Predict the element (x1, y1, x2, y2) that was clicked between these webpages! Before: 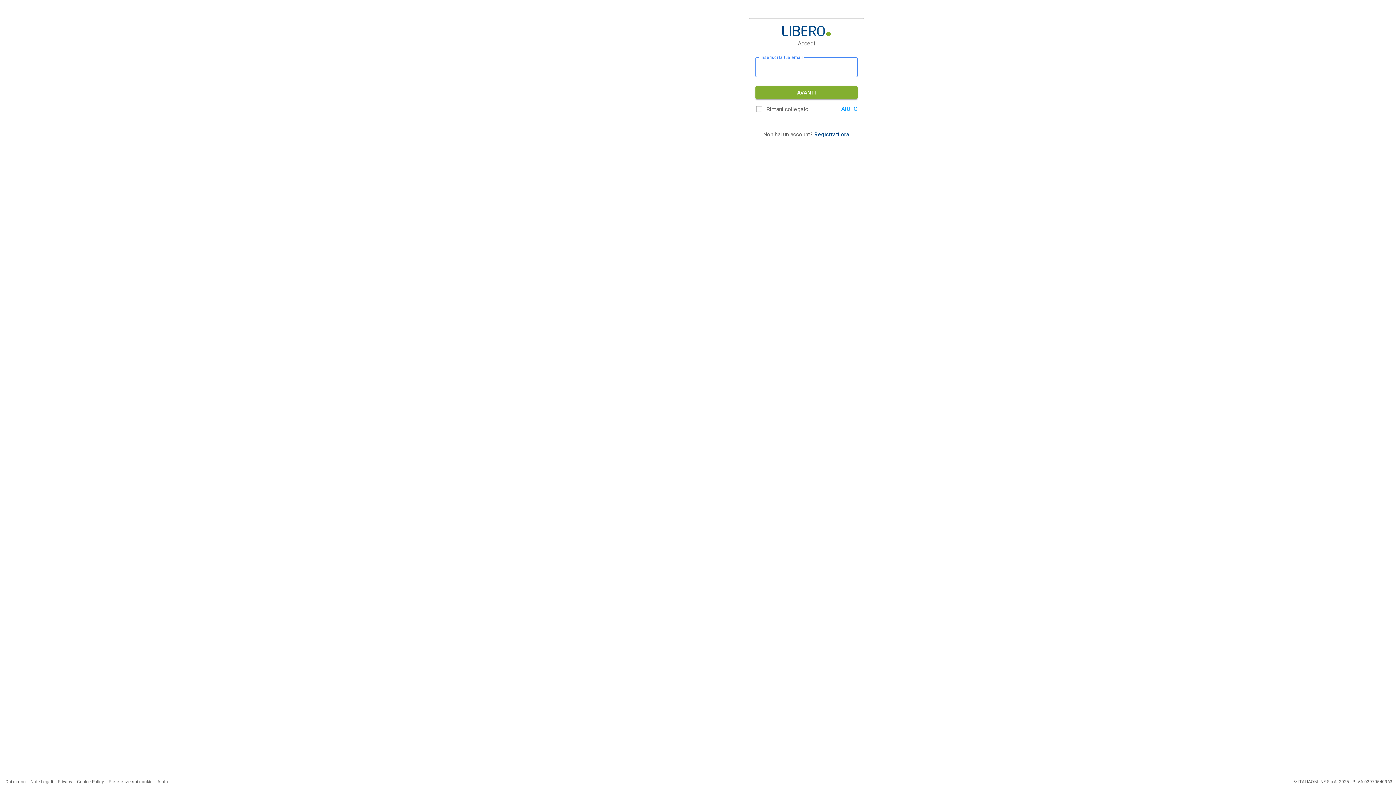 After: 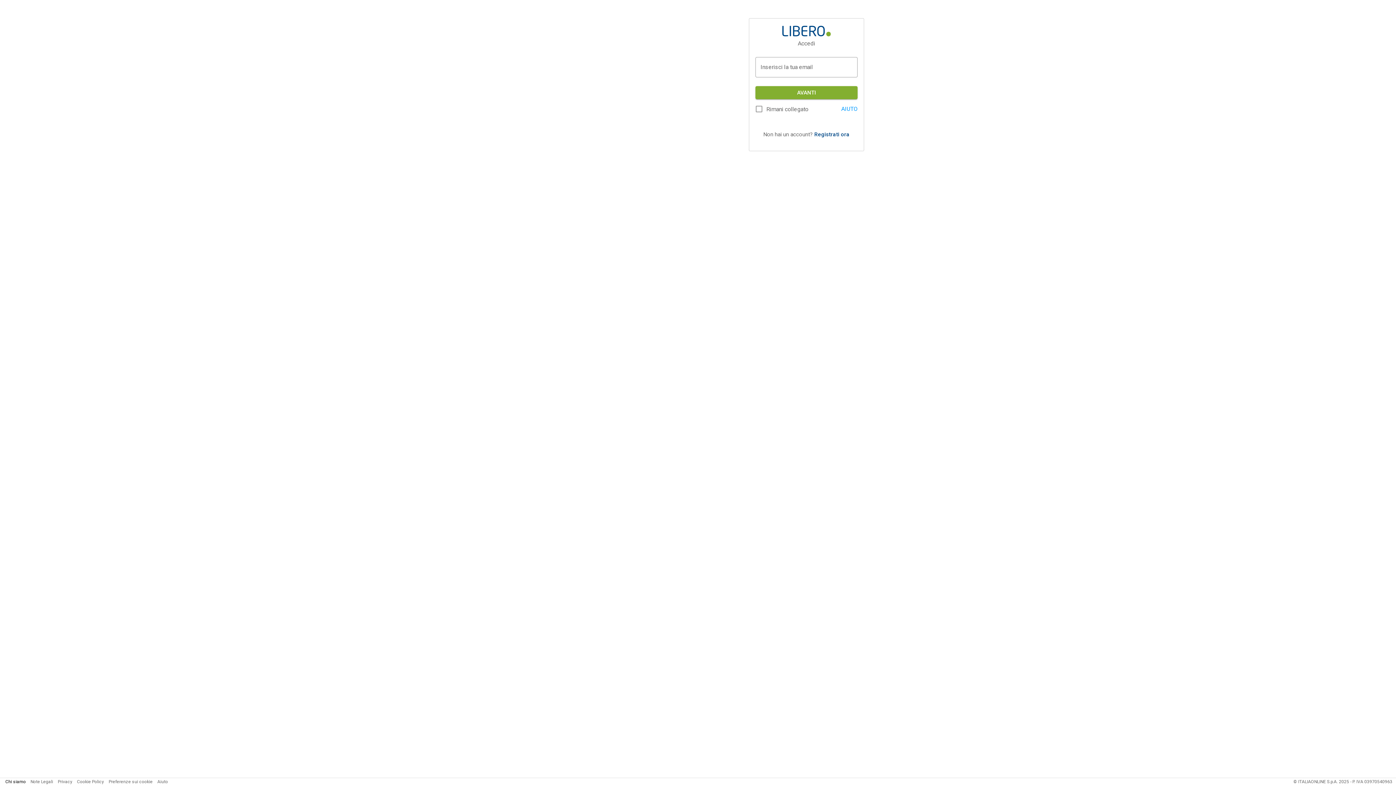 Action: label: Chi siamo bbox: (5, 779, 25, 784)